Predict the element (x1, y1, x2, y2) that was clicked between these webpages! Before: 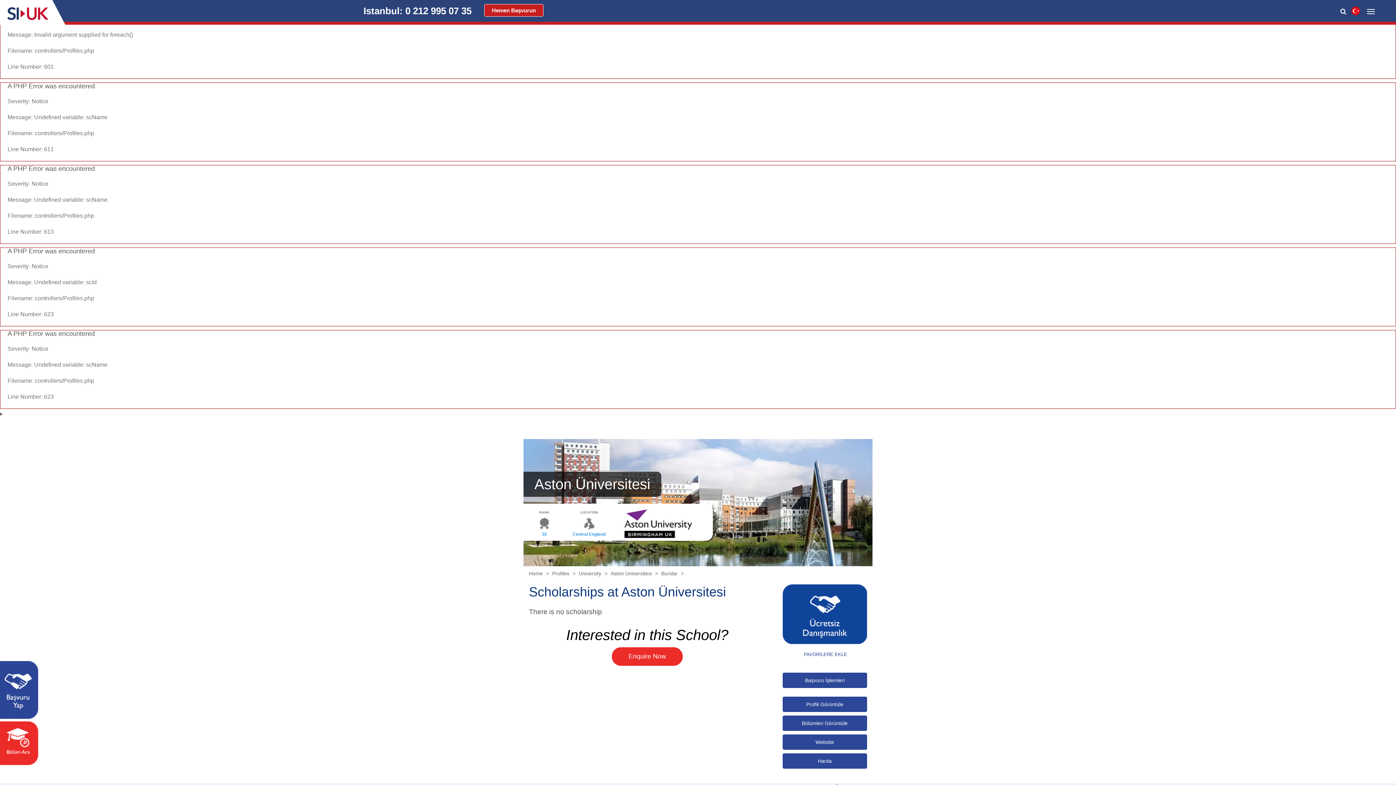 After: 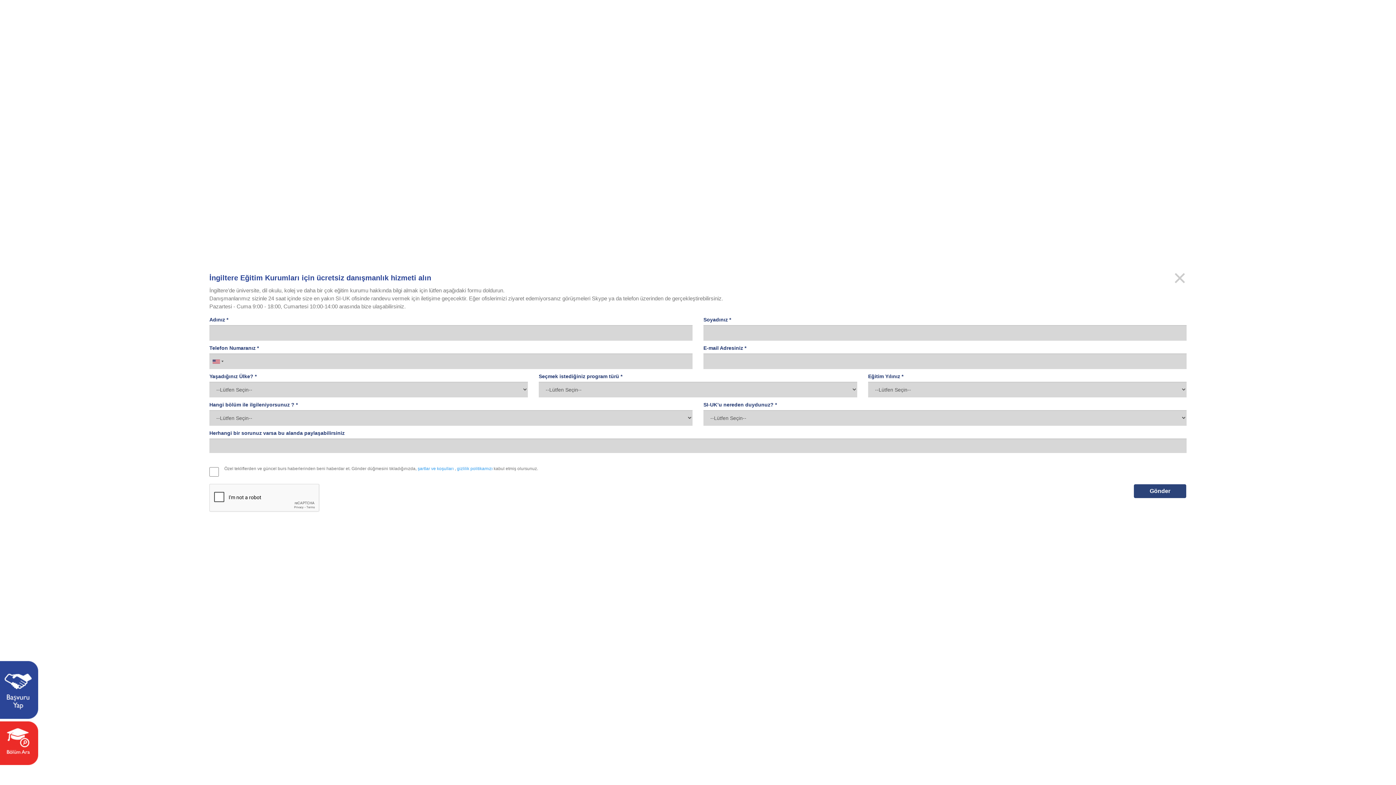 Action: bbox: (782, 584, 867, 644)